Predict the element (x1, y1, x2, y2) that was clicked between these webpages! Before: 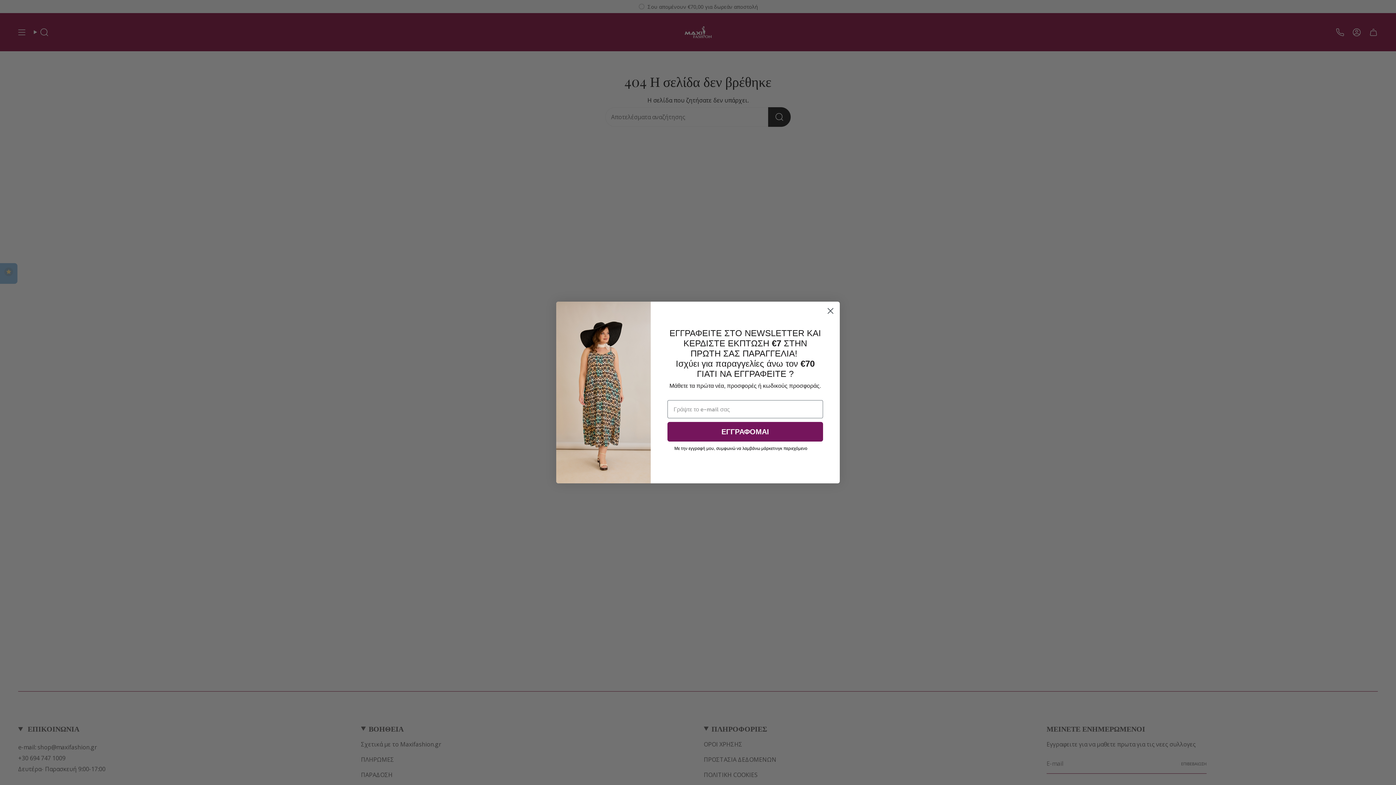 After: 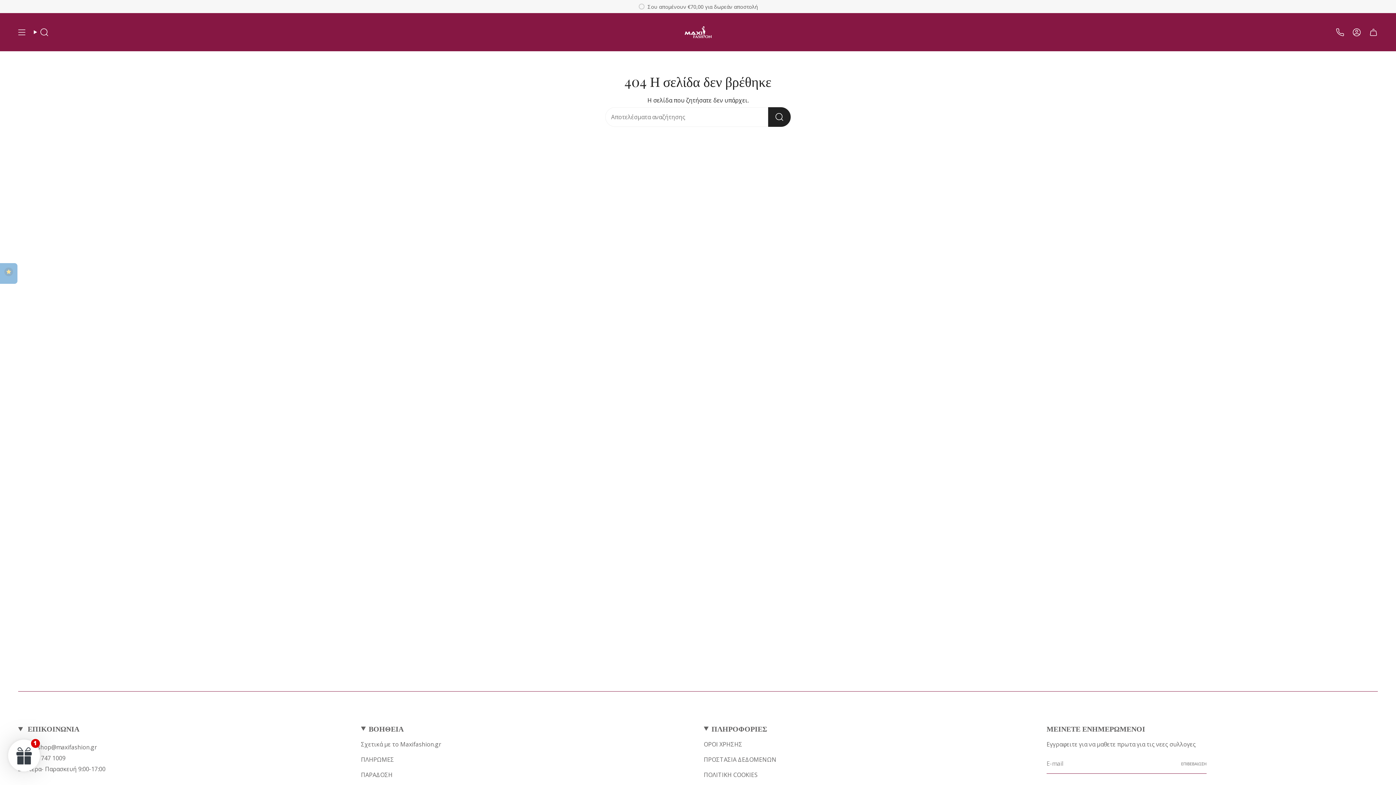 Action: label: Close dialog bbox: (824, 313, 837, 325)